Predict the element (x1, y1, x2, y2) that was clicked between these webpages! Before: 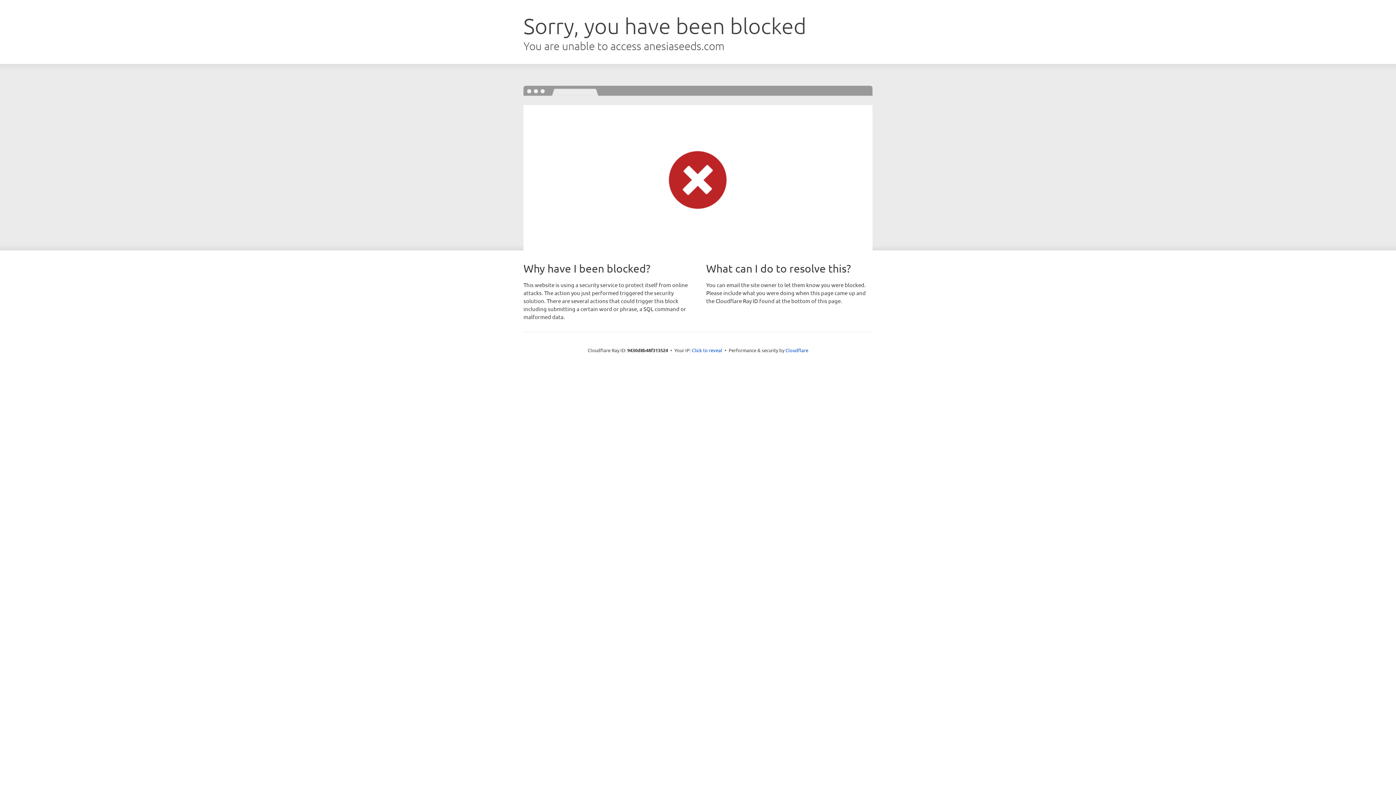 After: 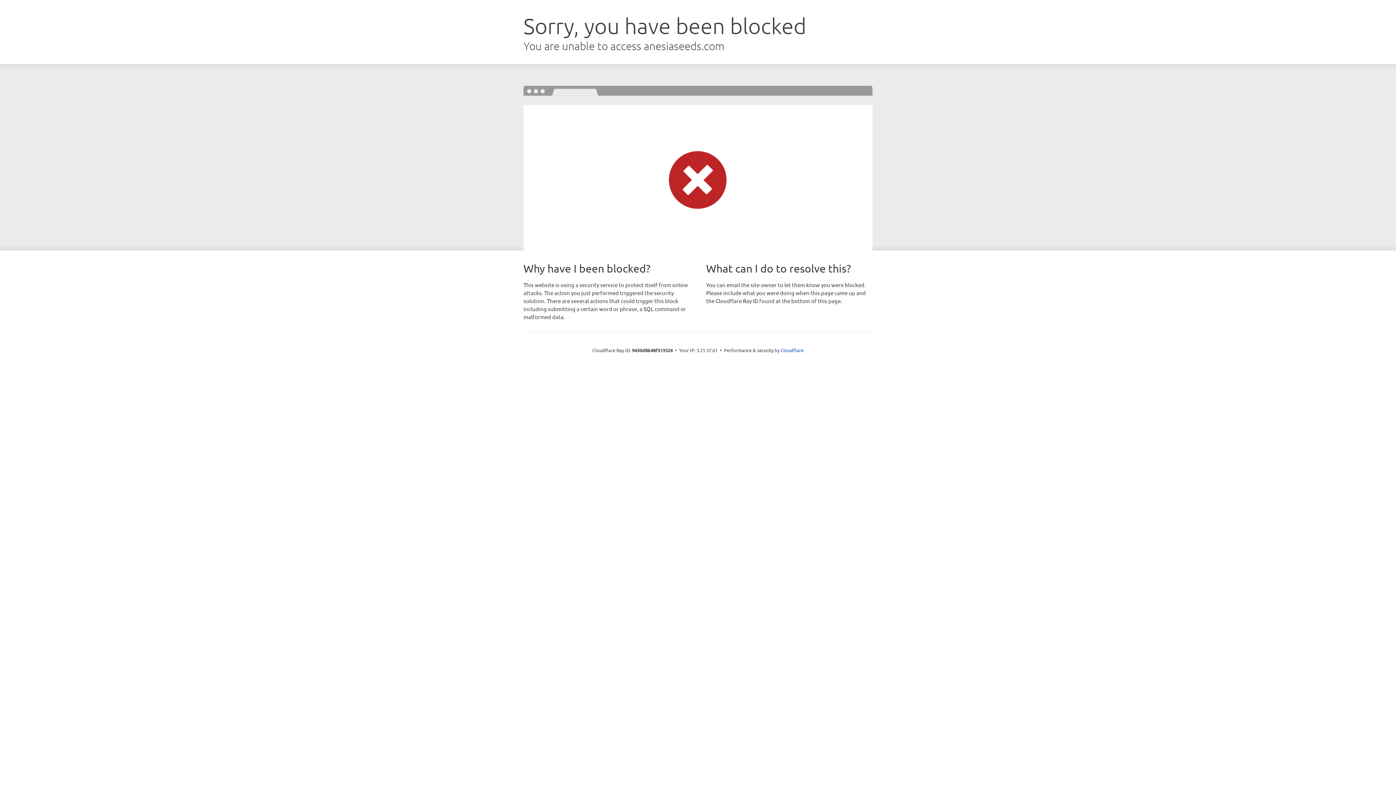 Action: bbox: (692, 346, 722, 353) label: Click to reveal